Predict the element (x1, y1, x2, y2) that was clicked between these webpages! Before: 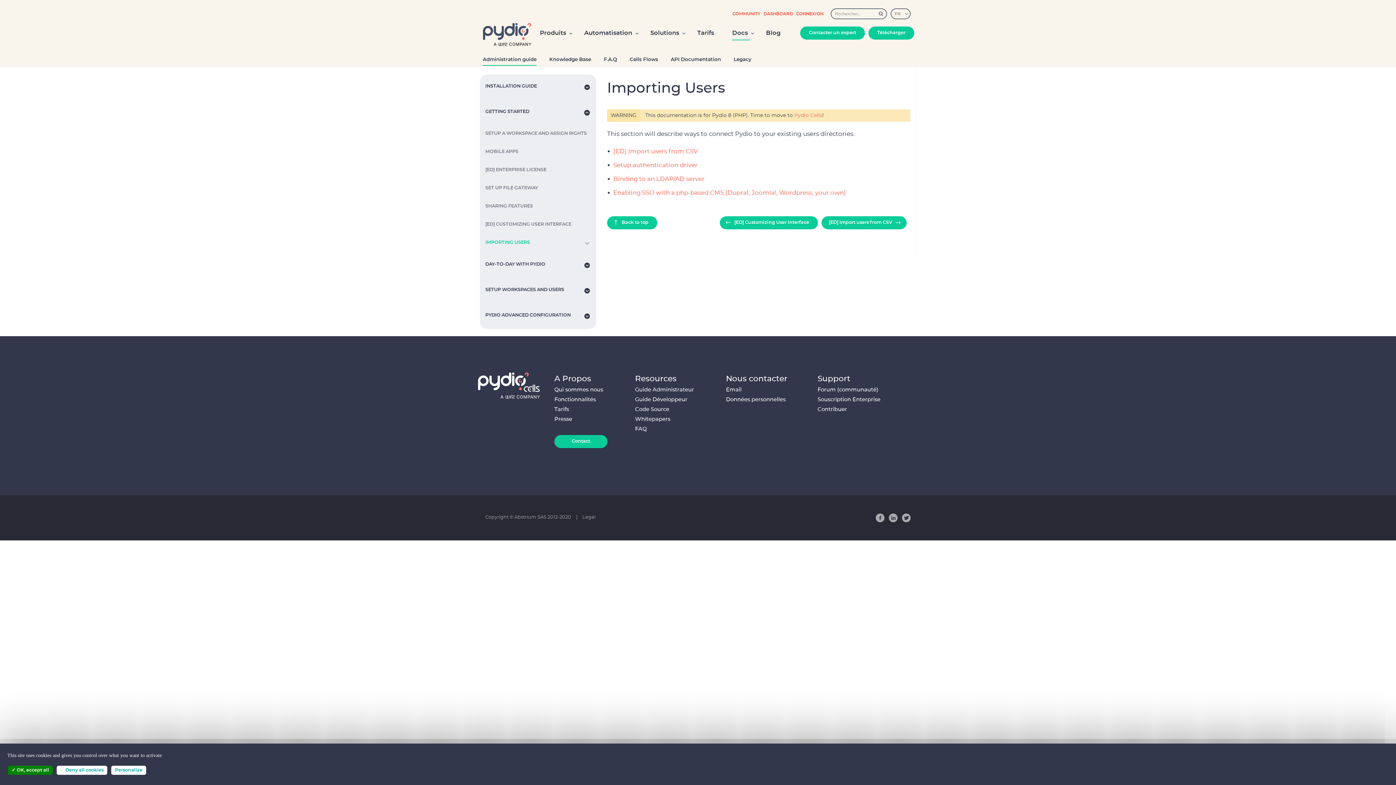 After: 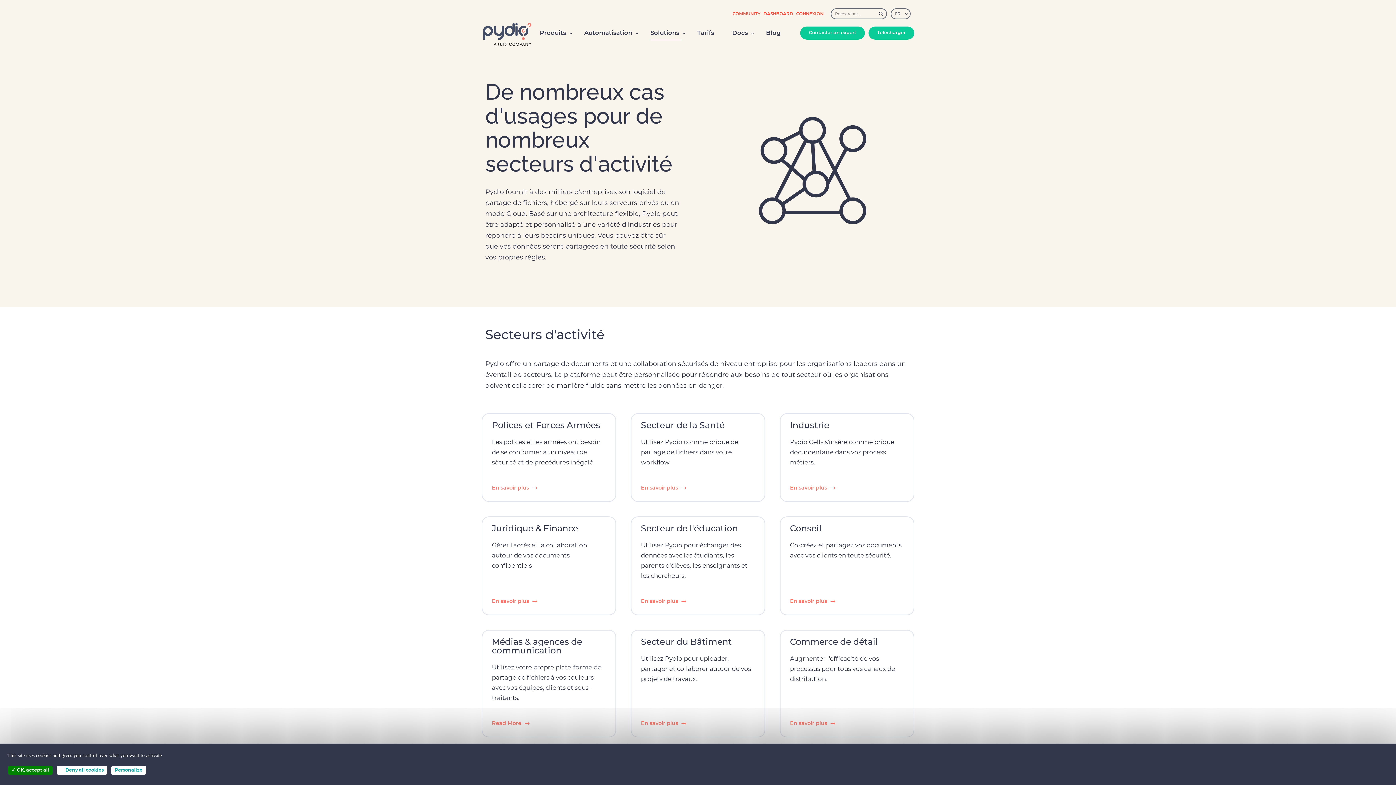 Action: label: Solutions bbox: (645, 24, 684, 42)